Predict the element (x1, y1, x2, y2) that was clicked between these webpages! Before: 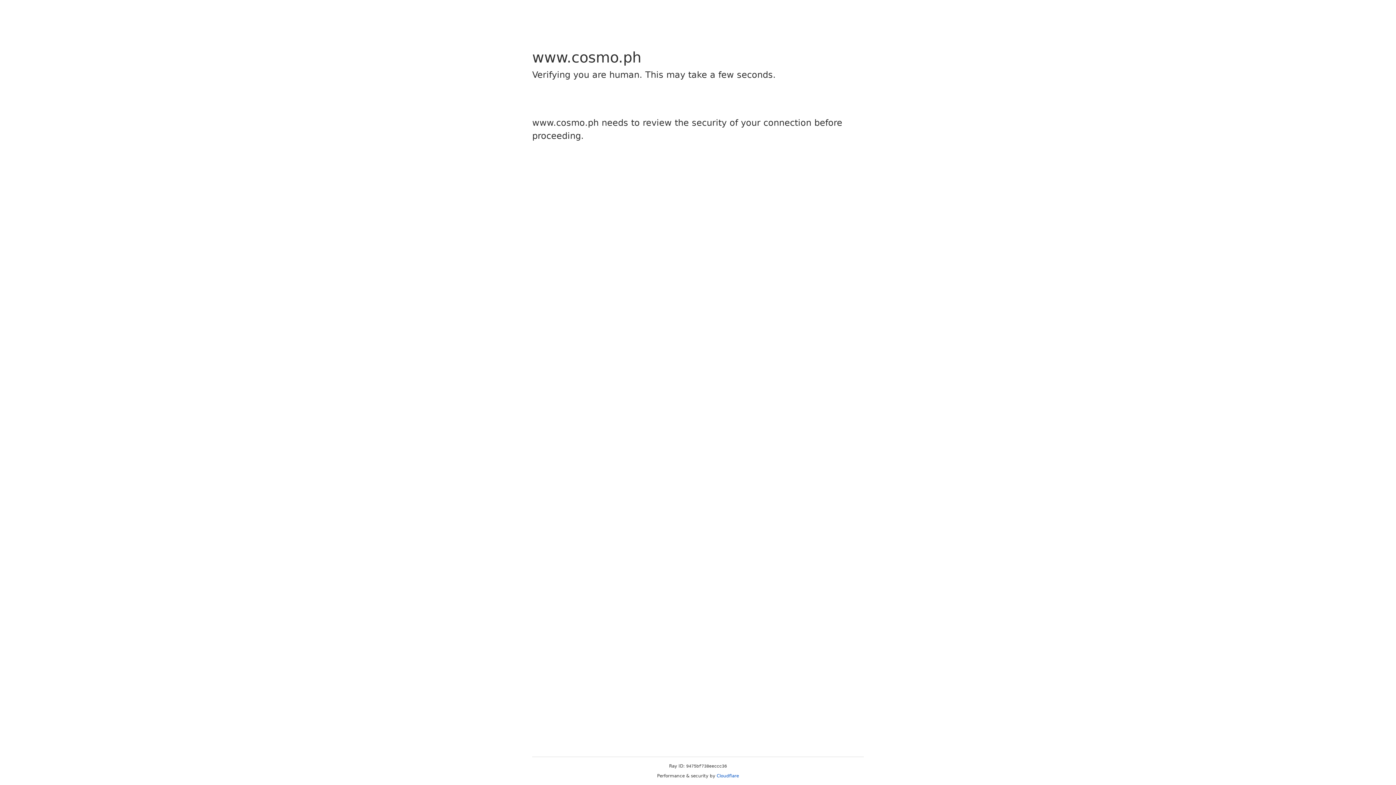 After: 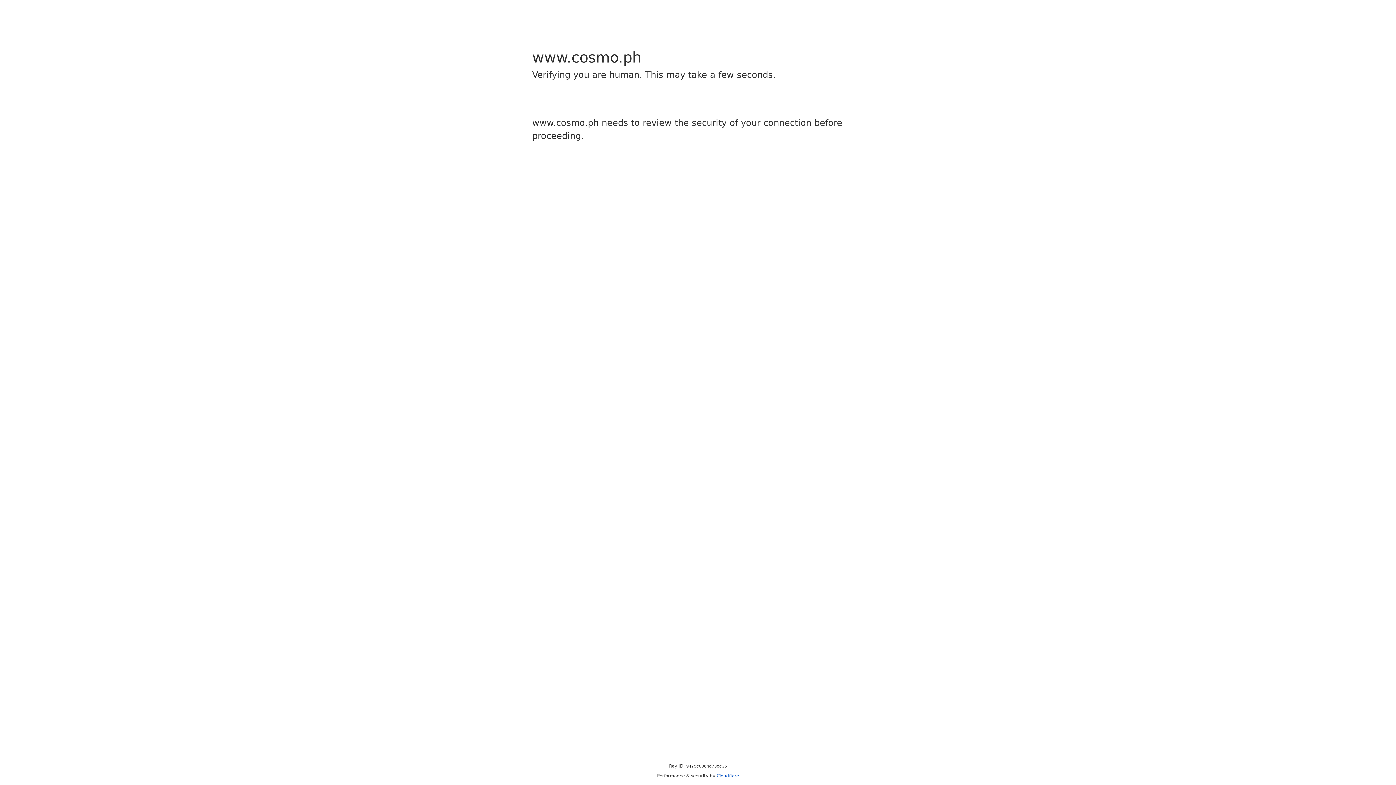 Action: label: Cloudflare bbox: (716, 773, 739, 778)